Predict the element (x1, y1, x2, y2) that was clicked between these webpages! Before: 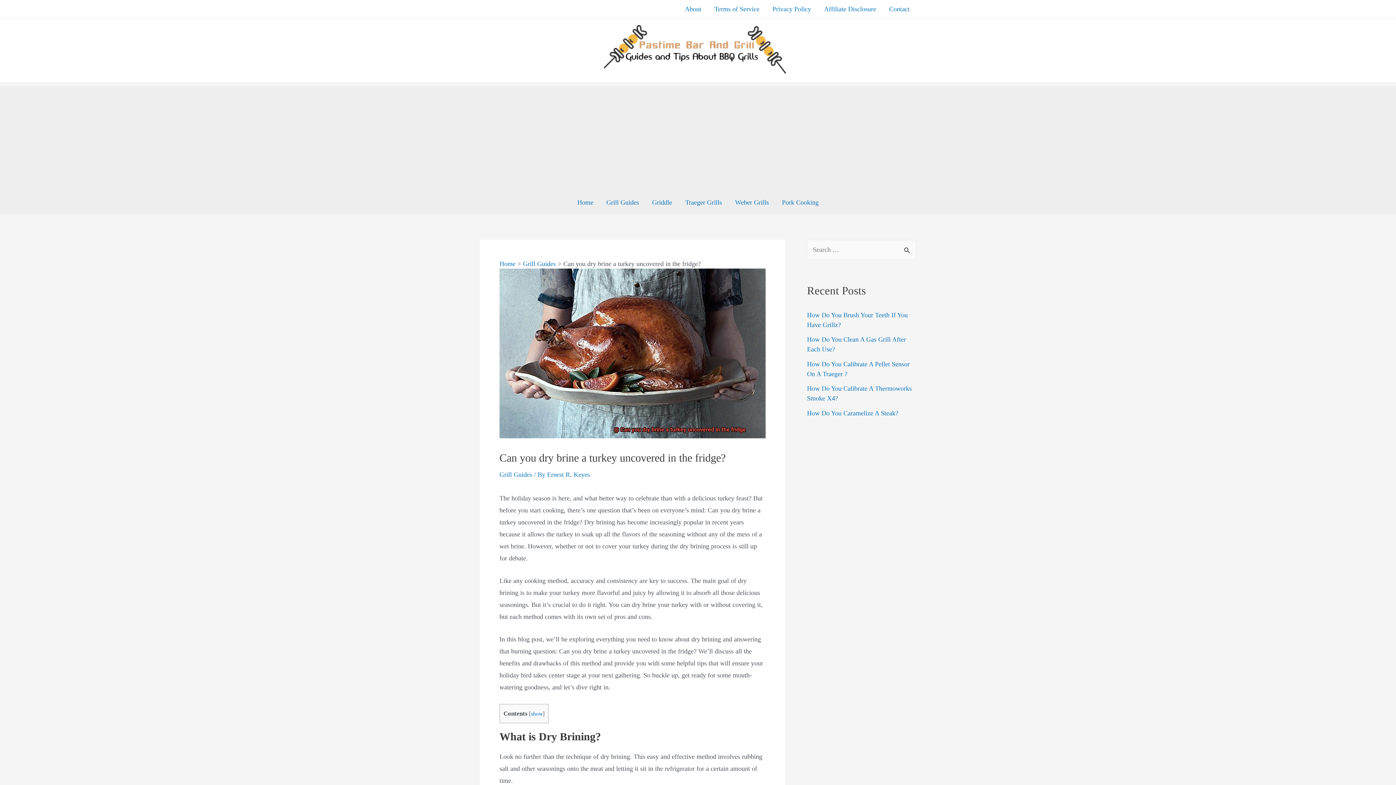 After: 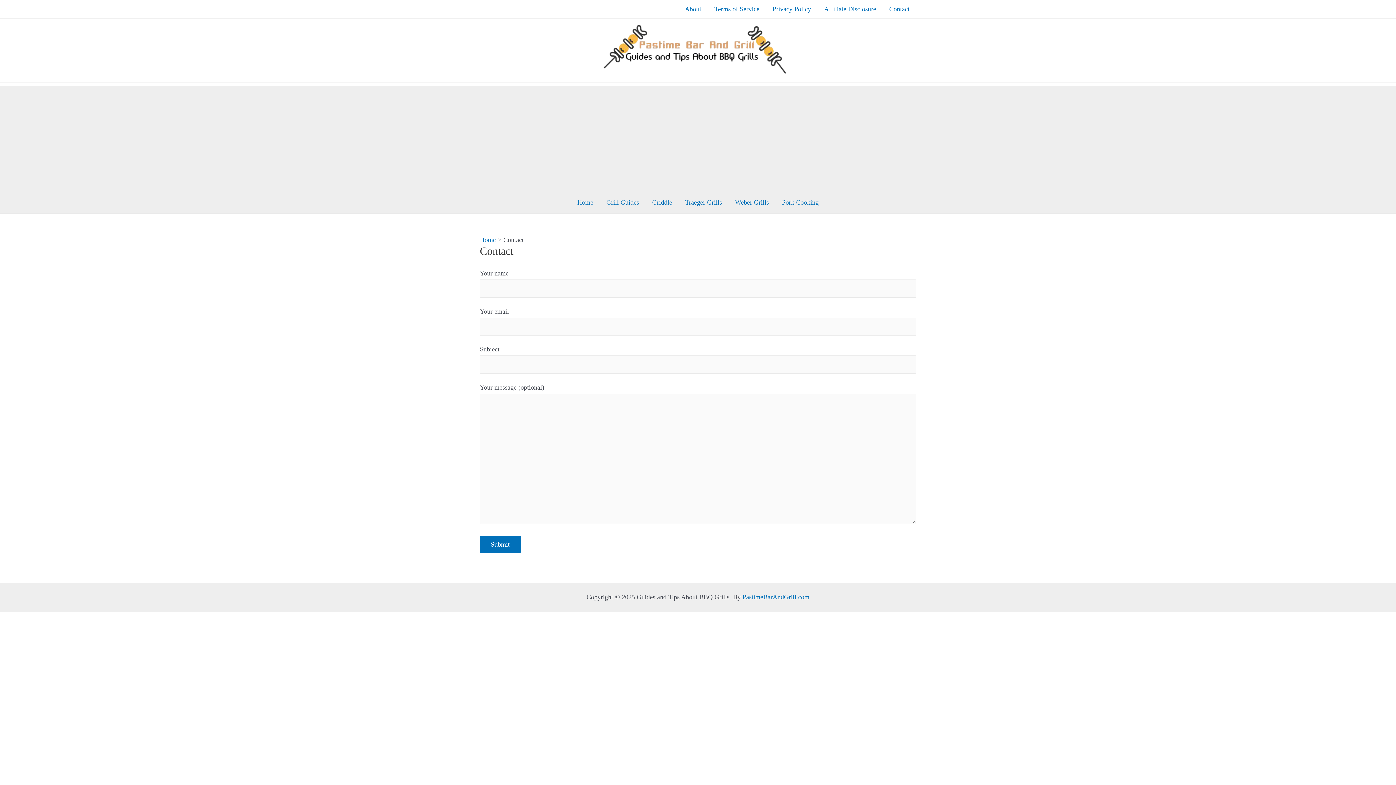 Action: bbox: (882, 0, 916, 18) label: Contact